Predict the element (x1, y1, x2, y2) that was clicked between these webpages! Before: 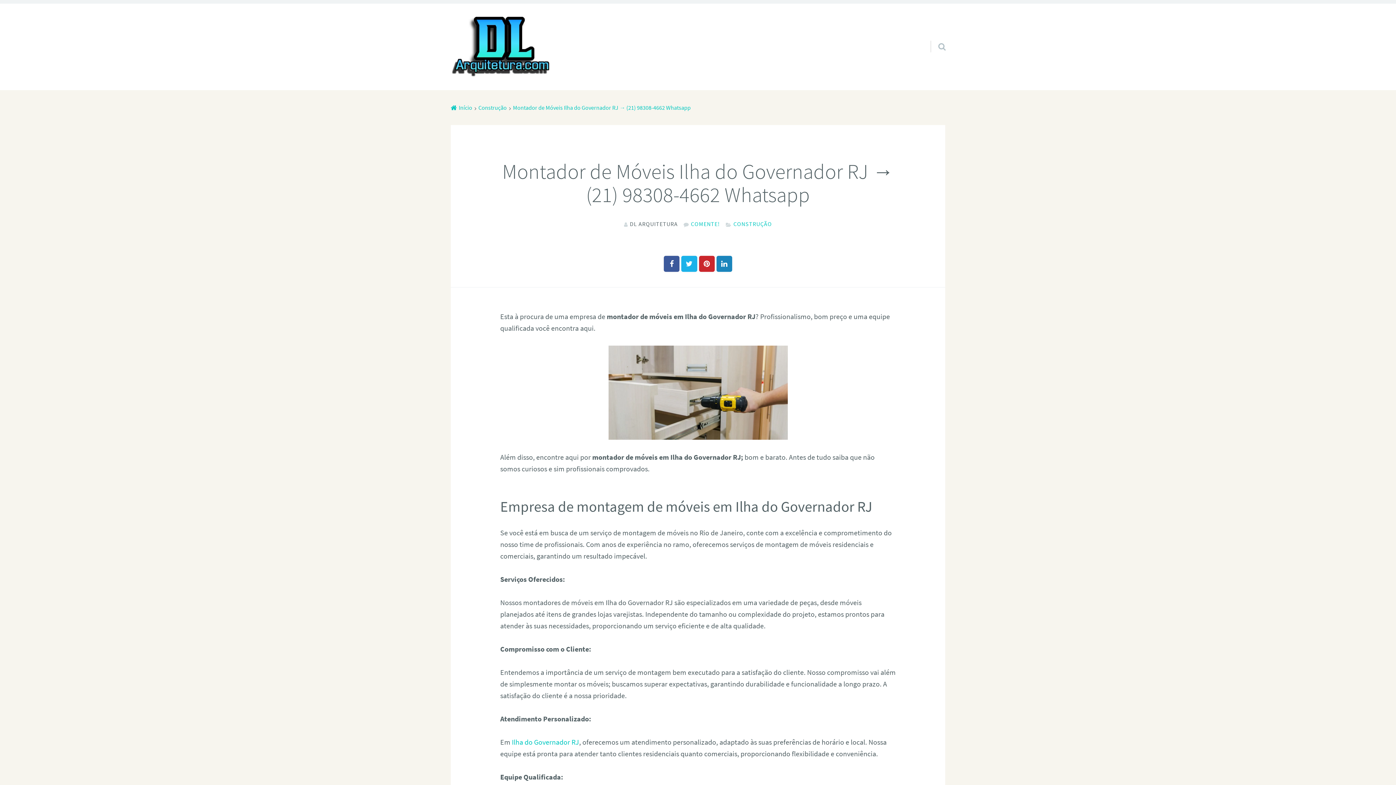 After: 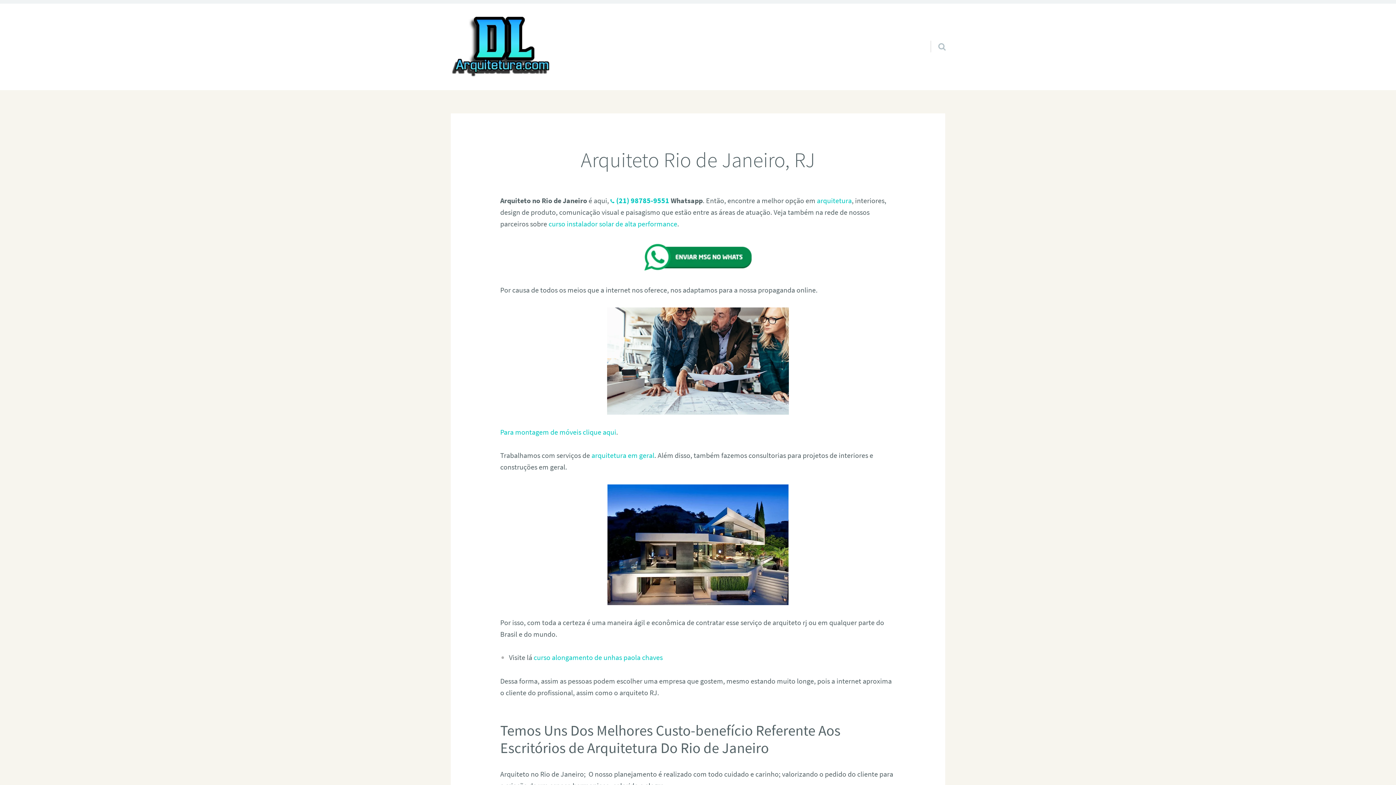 Action: bbox: (450, 15, 552, 78)